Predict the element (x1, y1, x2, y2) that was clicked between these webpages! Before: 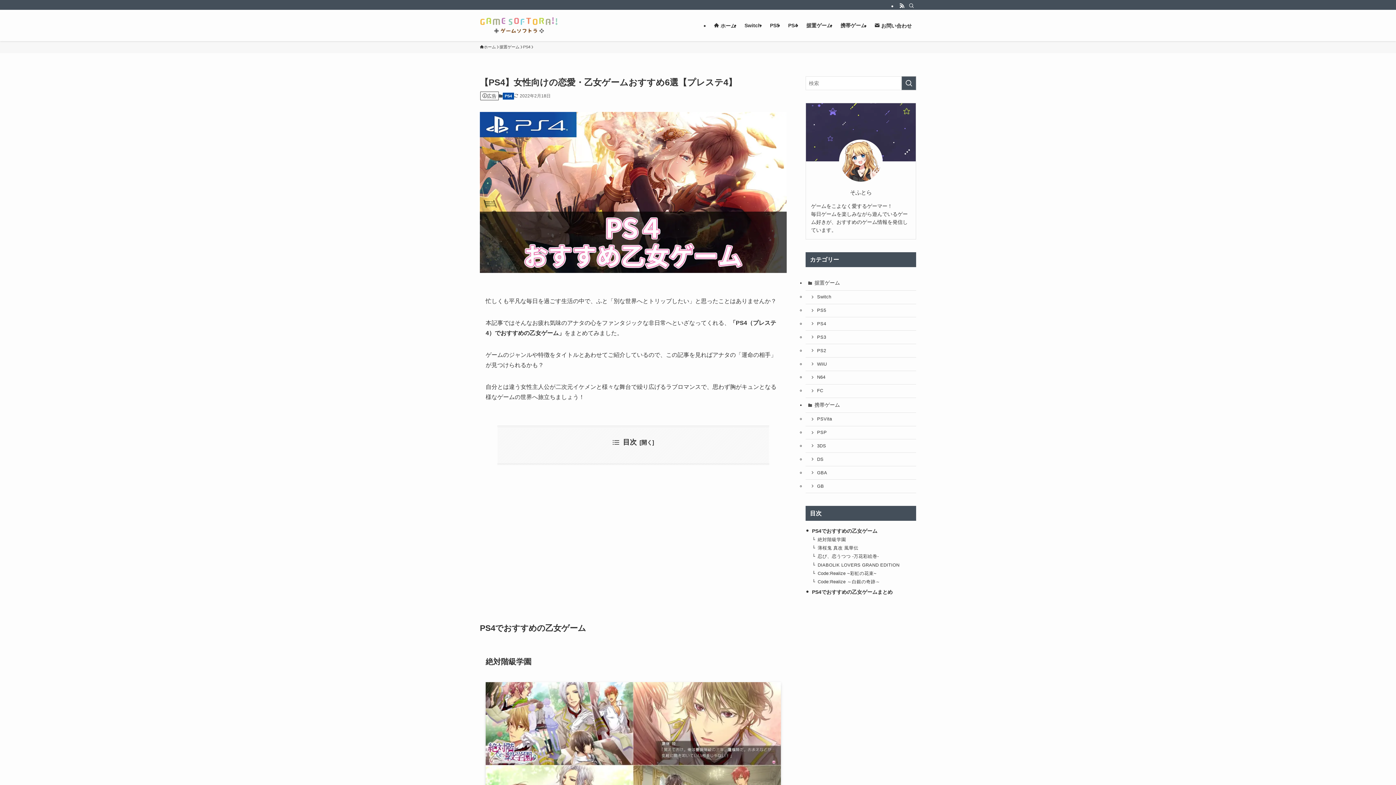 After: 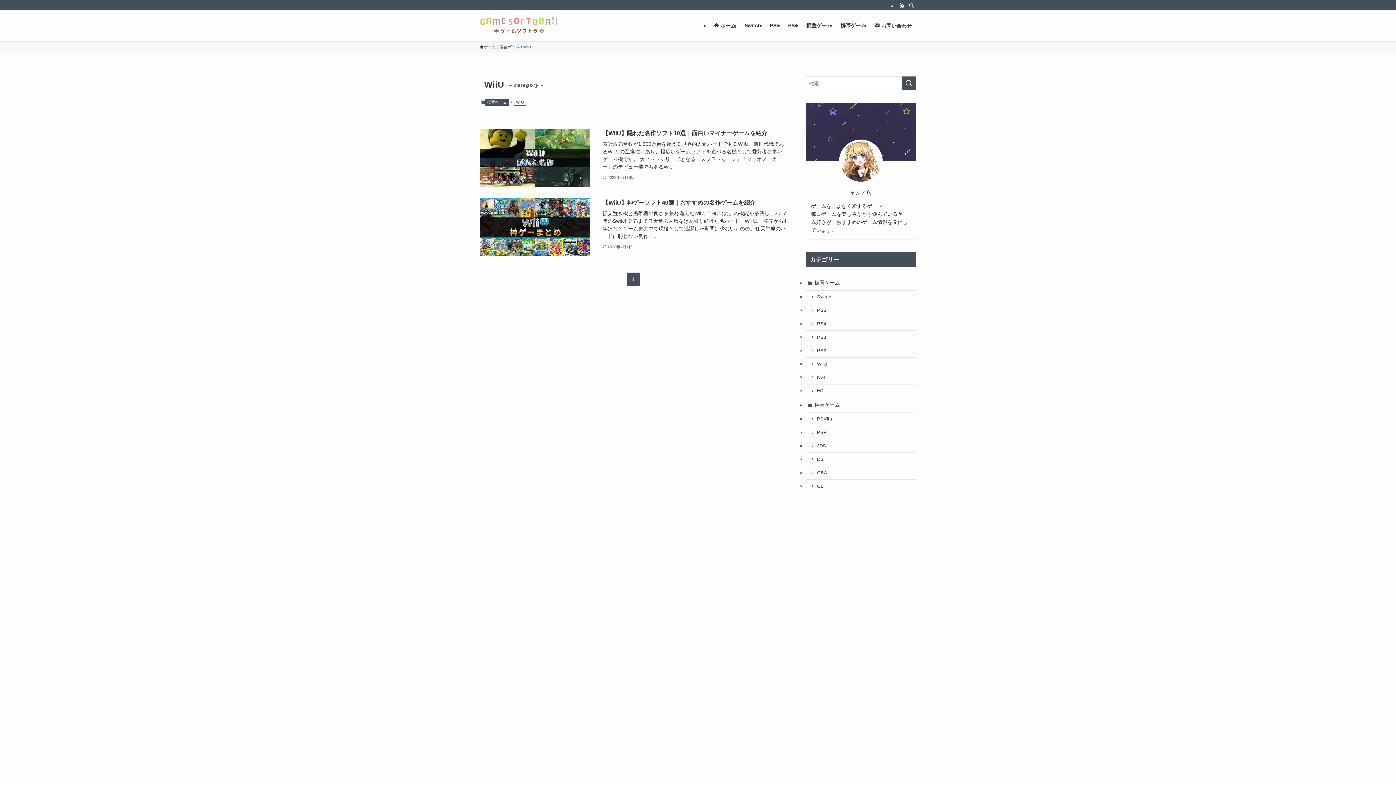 Action: label: WiiU bbox: (805, 357, 916, 371)